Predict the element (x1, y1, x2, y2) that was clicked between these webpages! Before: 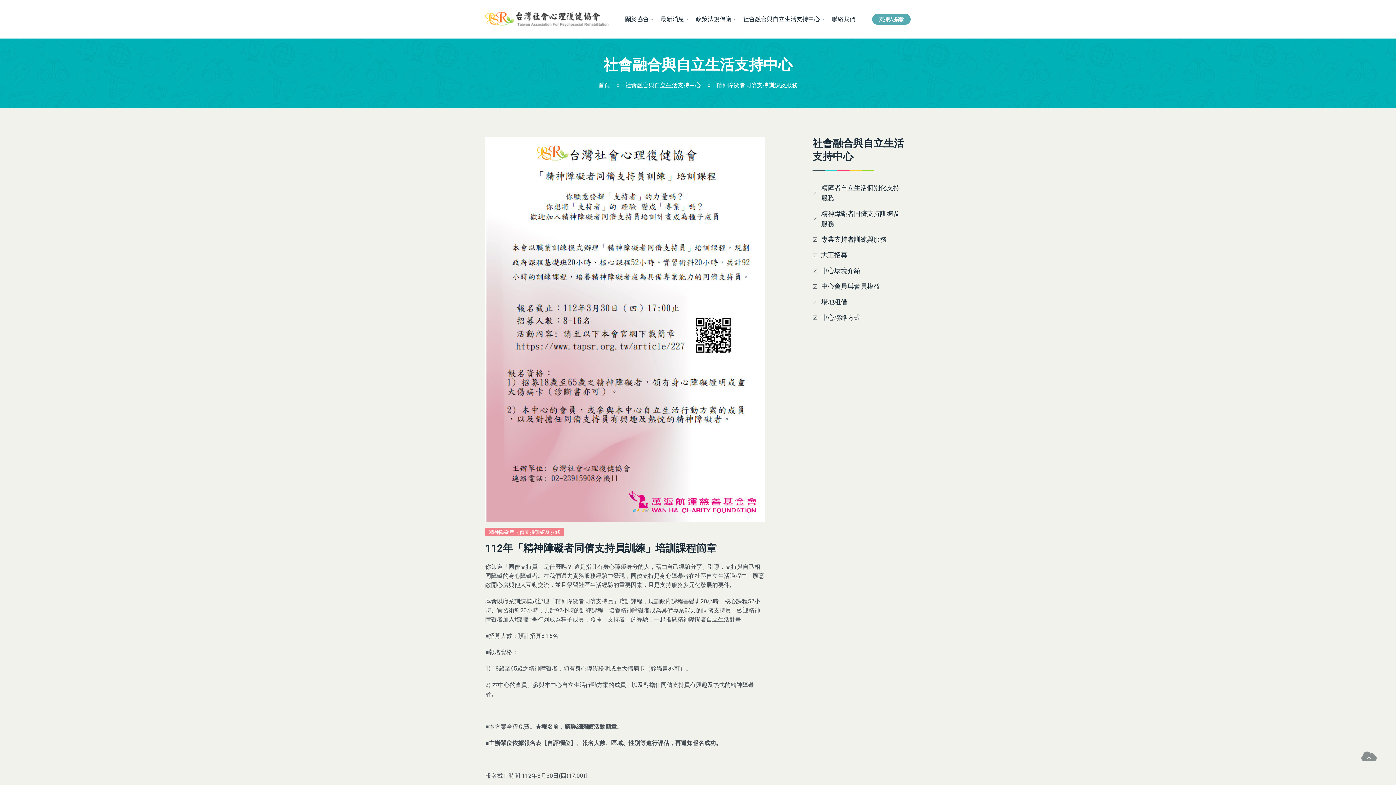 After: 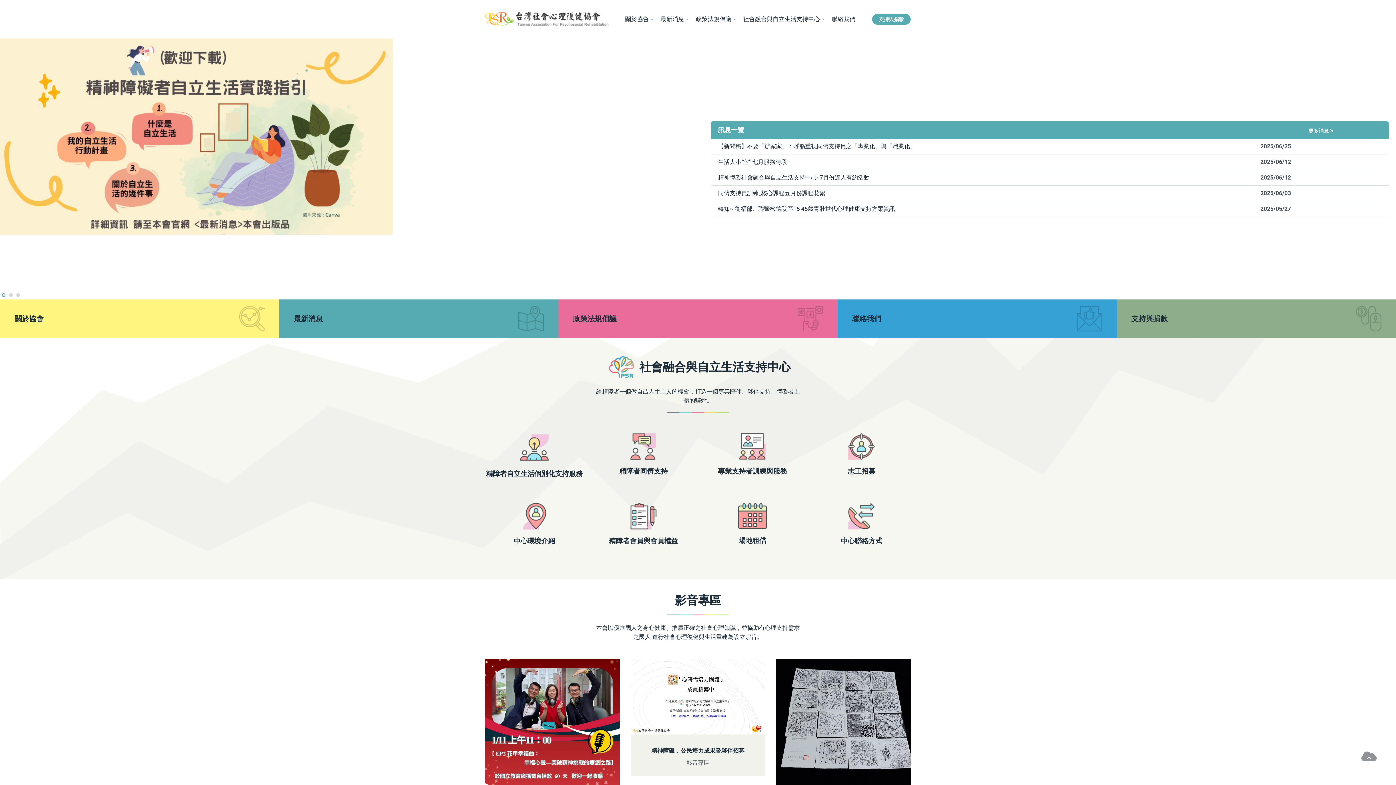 Action: bbox: (598, 80, 610, 89) label: 首頁